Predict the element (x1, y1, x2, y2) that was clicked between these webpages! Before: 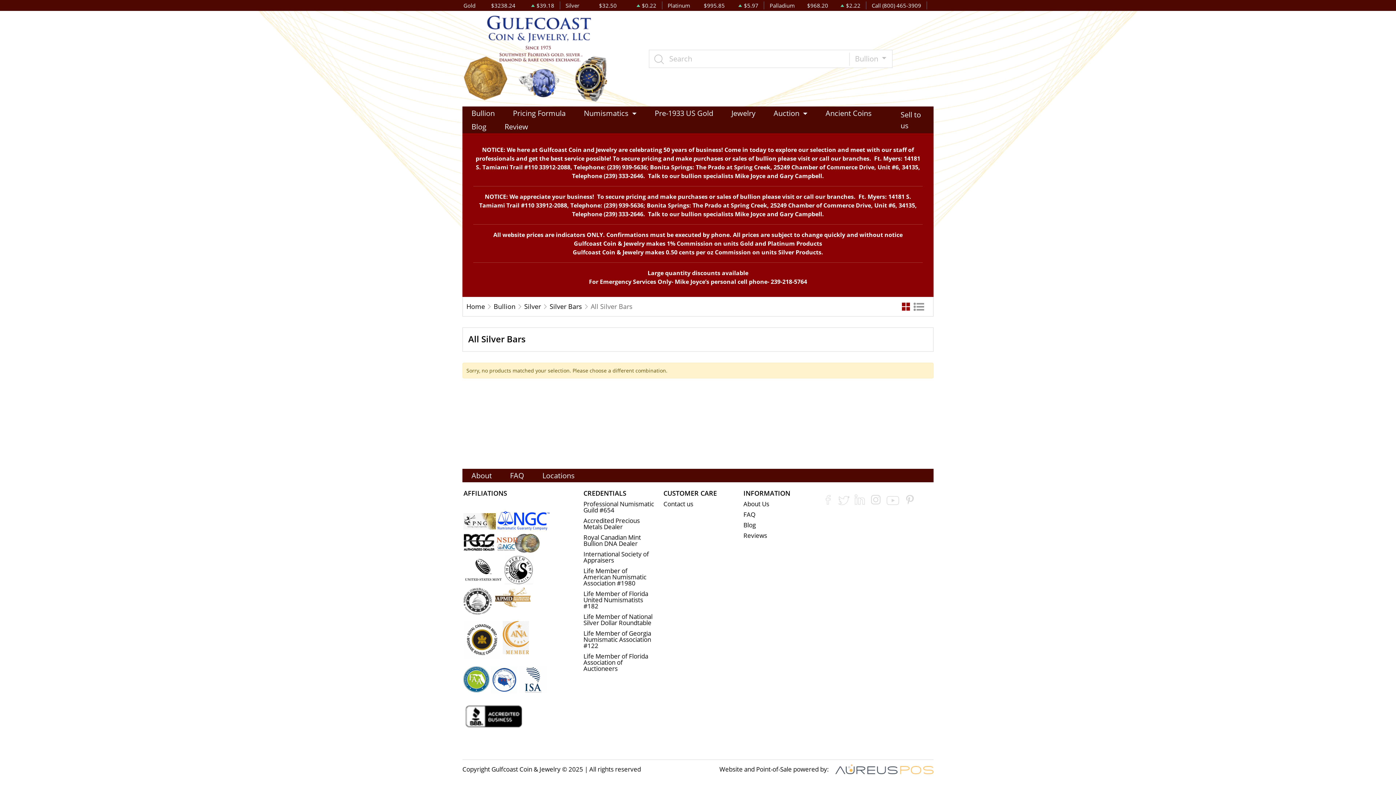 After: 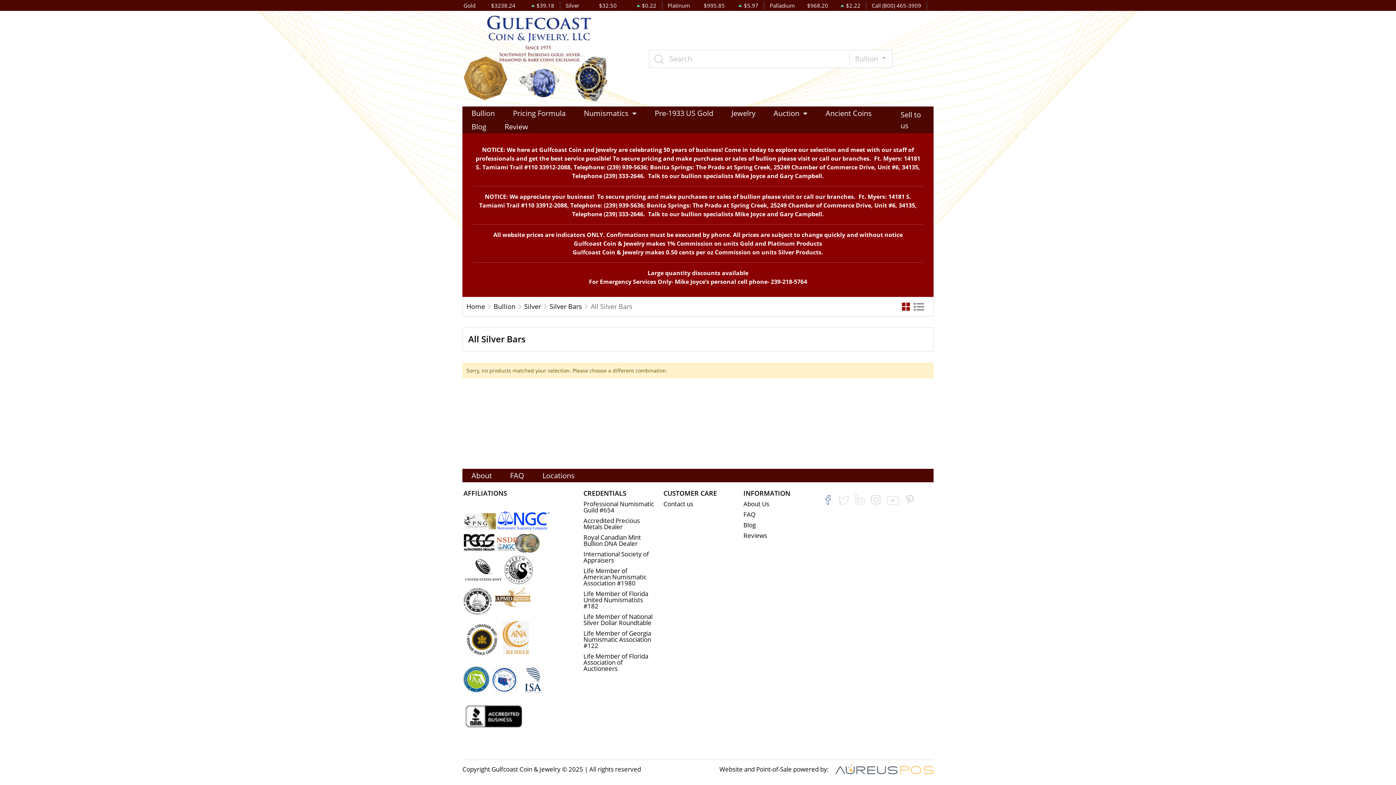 Action: bbox: (823, 491, 833, 507)